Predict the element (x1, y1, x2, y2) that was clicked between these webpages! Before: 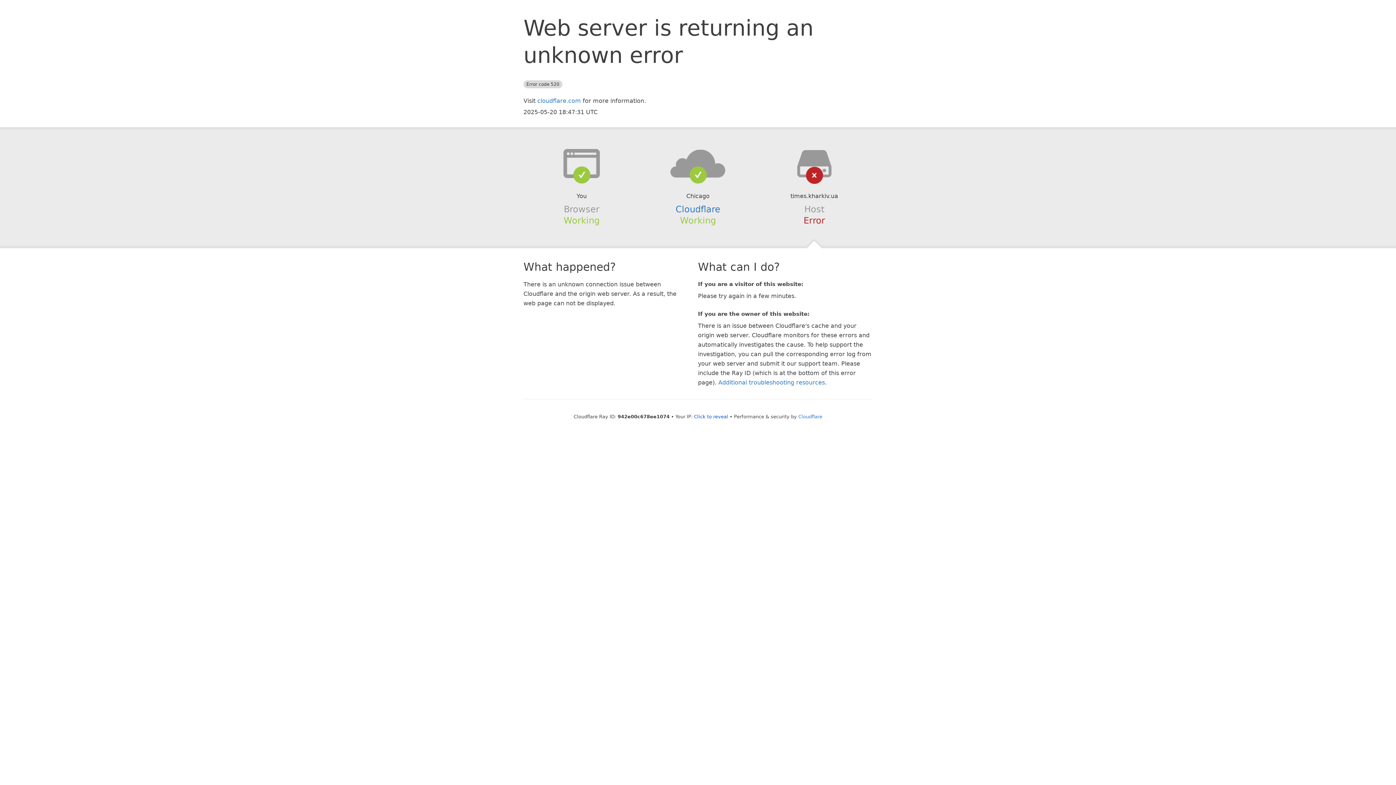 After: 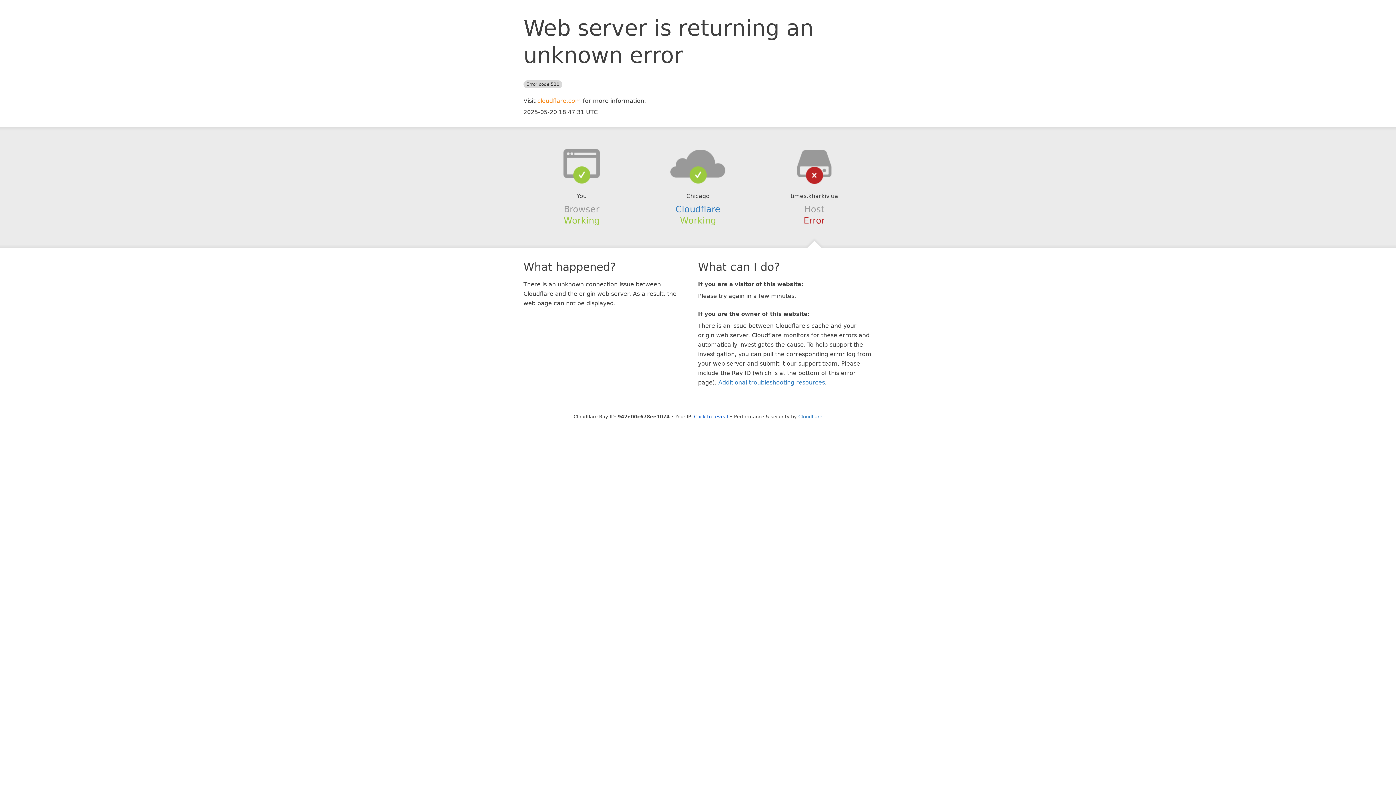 Action: bbox: (537, 97, 581, 104) label: cloudflare.com